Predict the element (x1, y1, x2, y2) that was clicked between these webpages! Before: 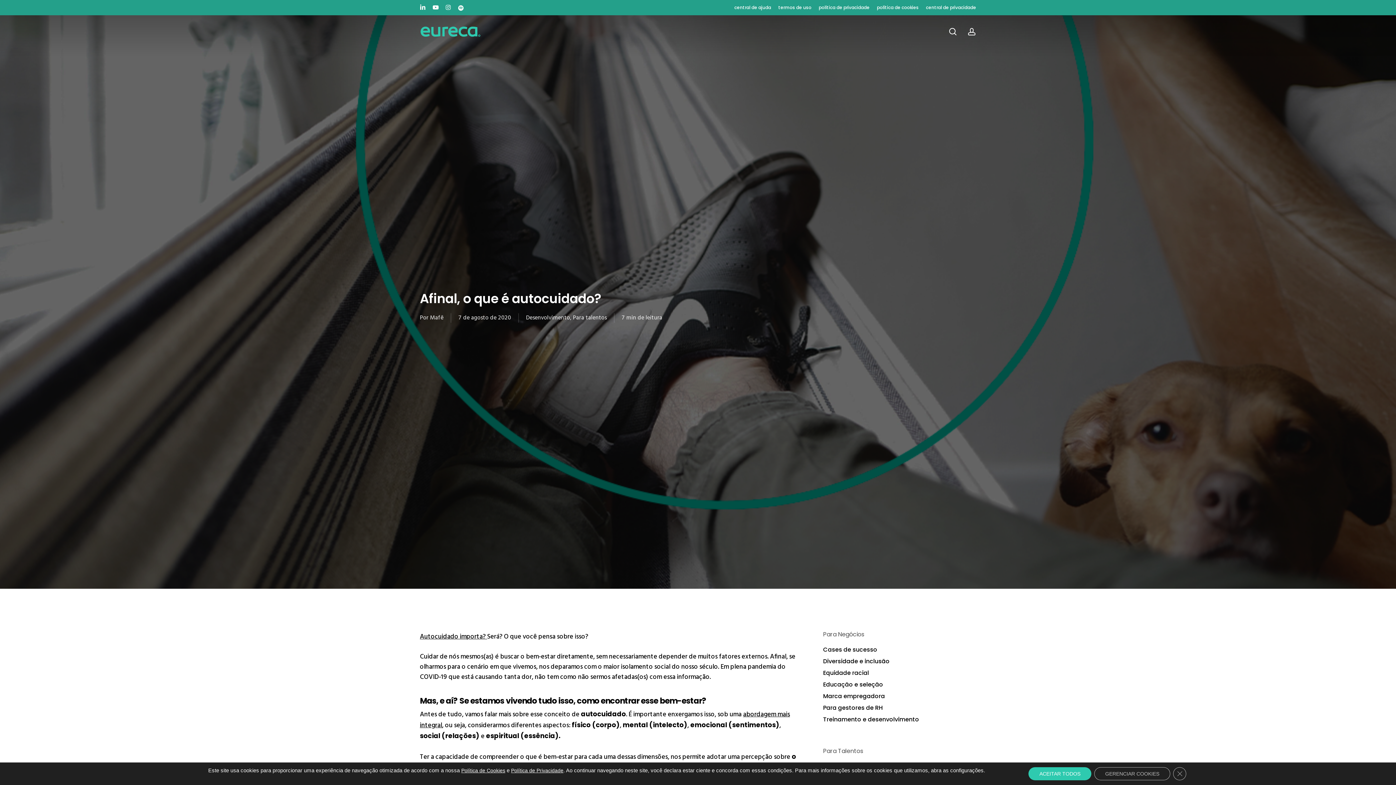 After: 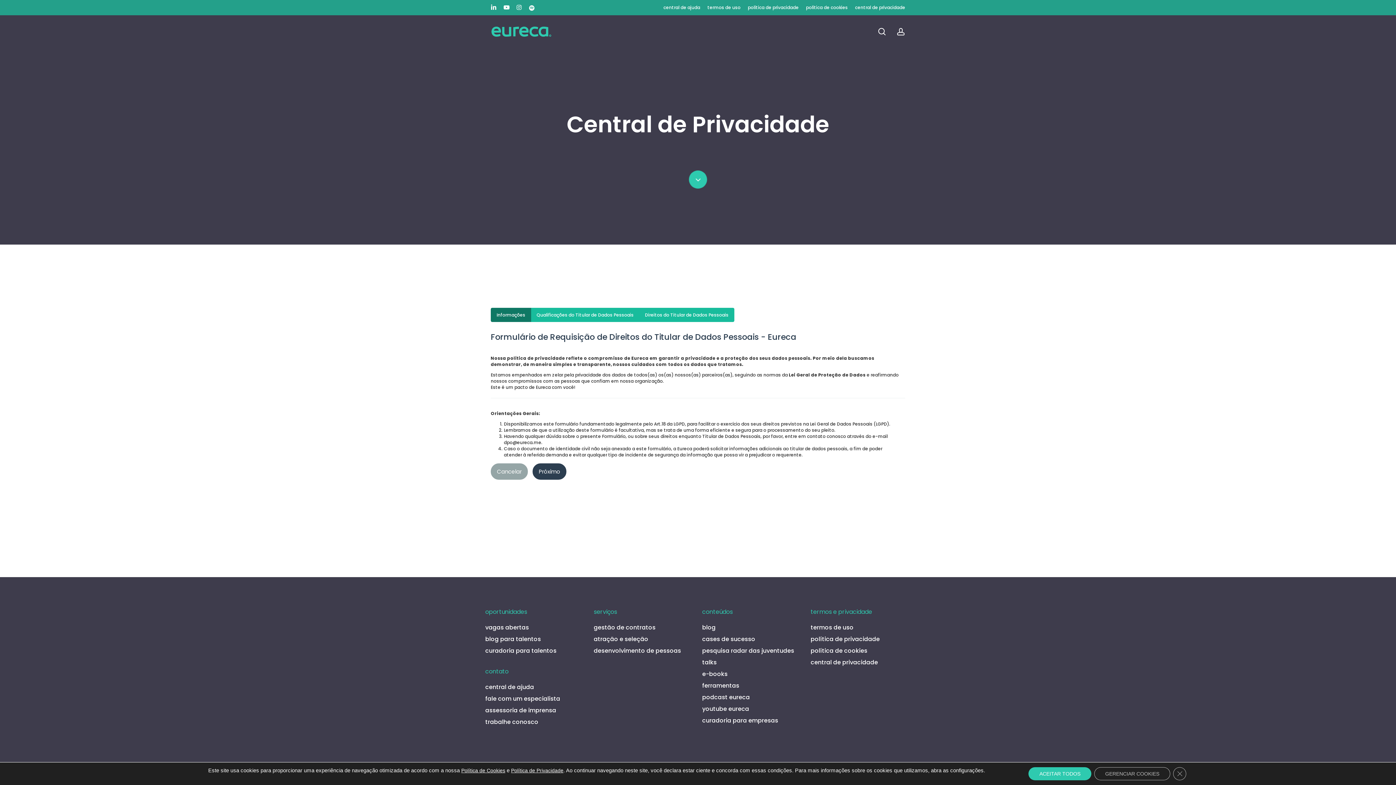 Action: label: central de privacidade bbox: (926, 3, 976, 11)